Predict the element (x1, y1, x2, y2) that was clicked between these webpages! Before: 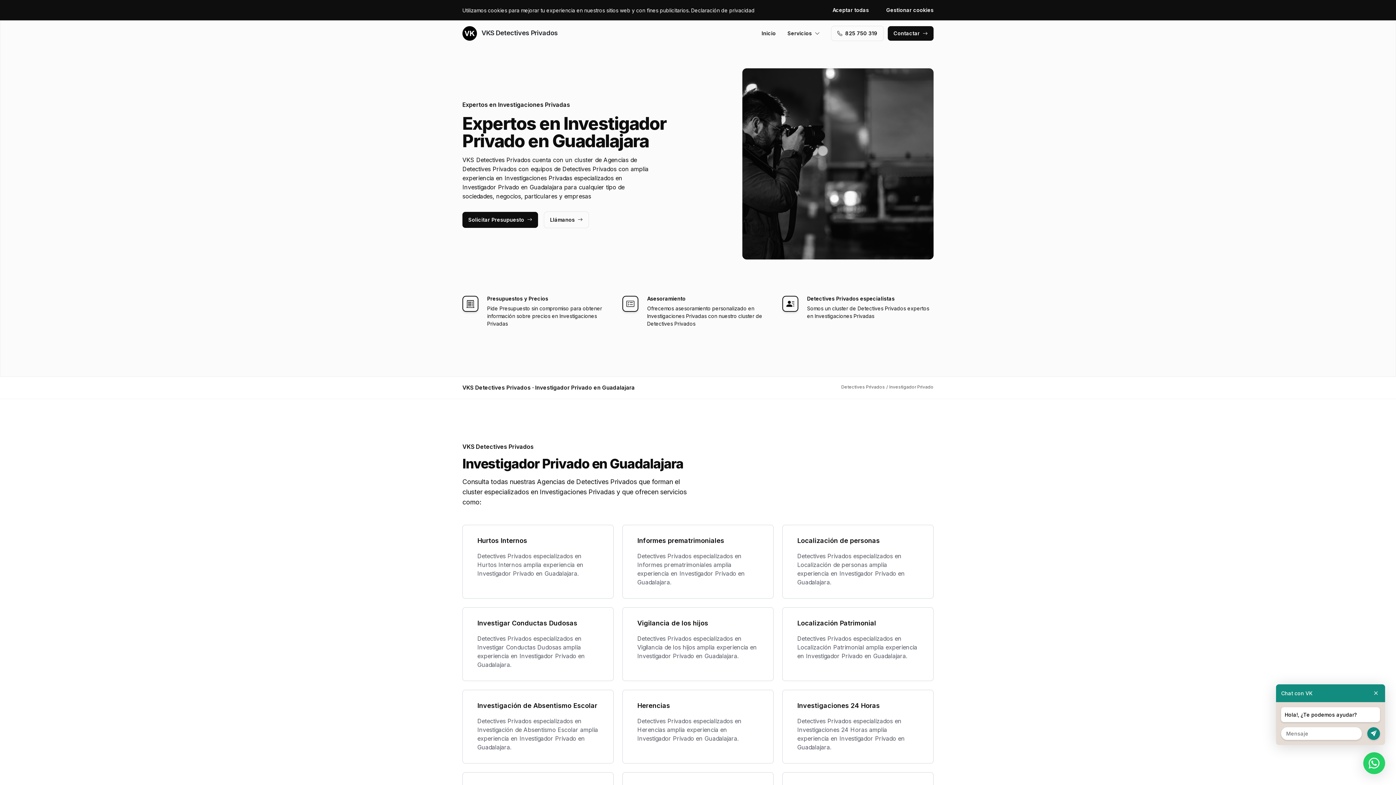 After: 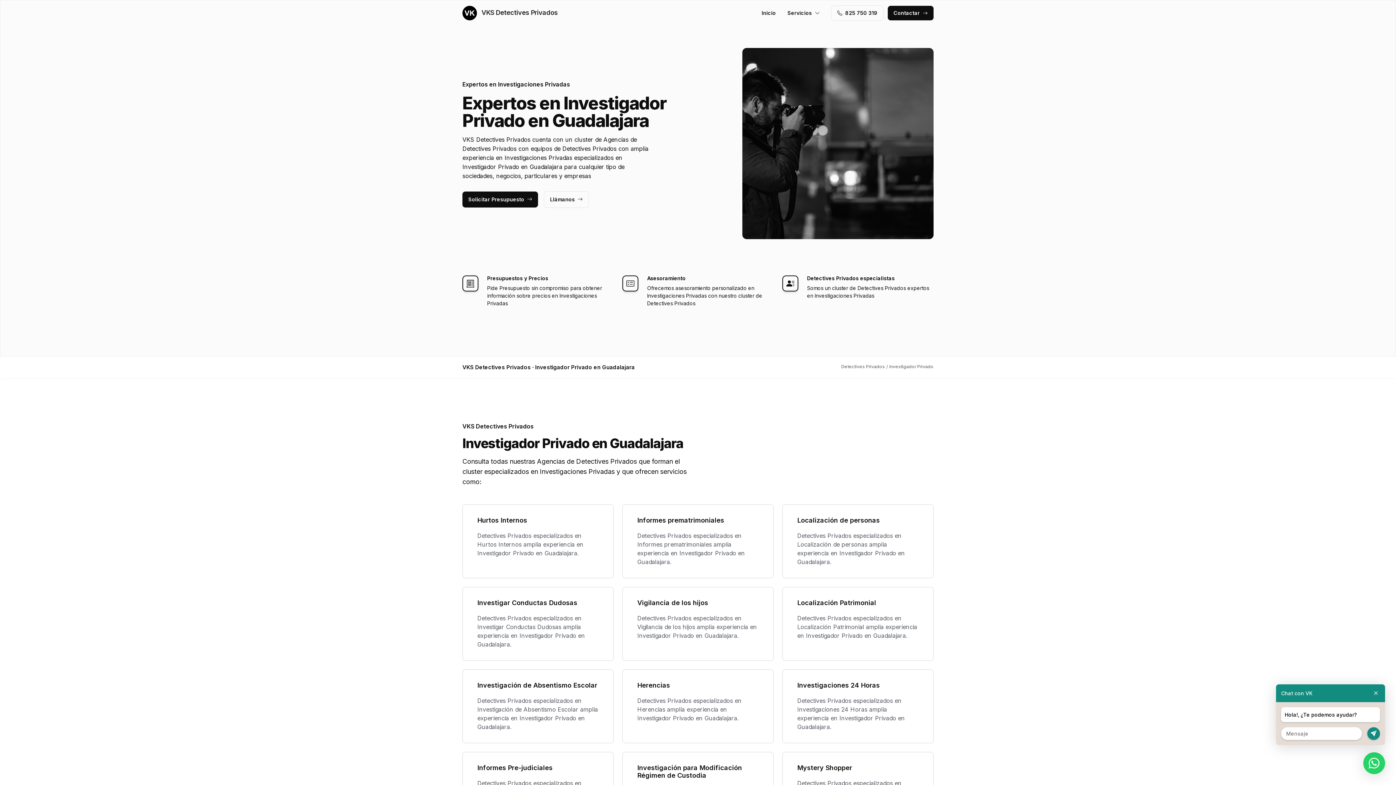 Action: label: Aceptar todas bbox: (832, 2, 874, 17)